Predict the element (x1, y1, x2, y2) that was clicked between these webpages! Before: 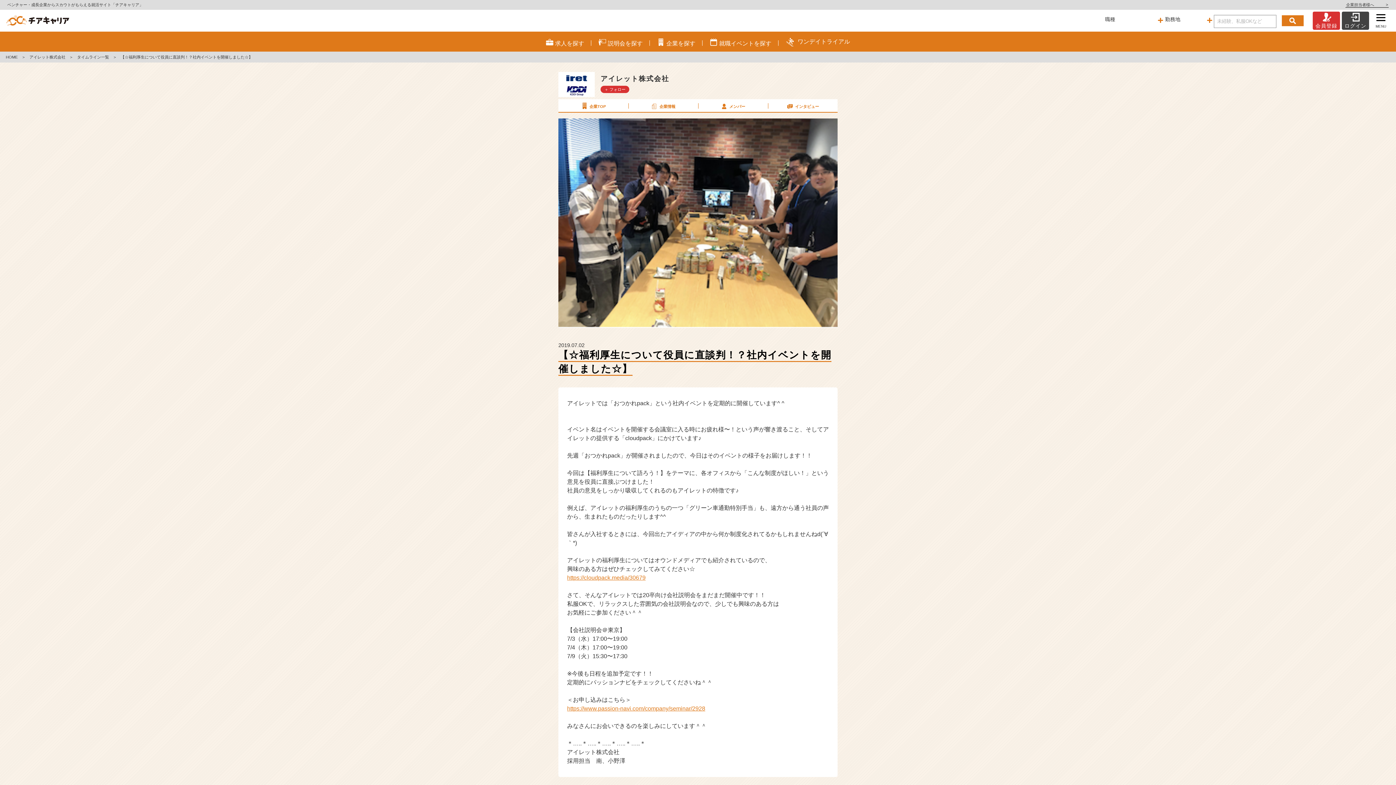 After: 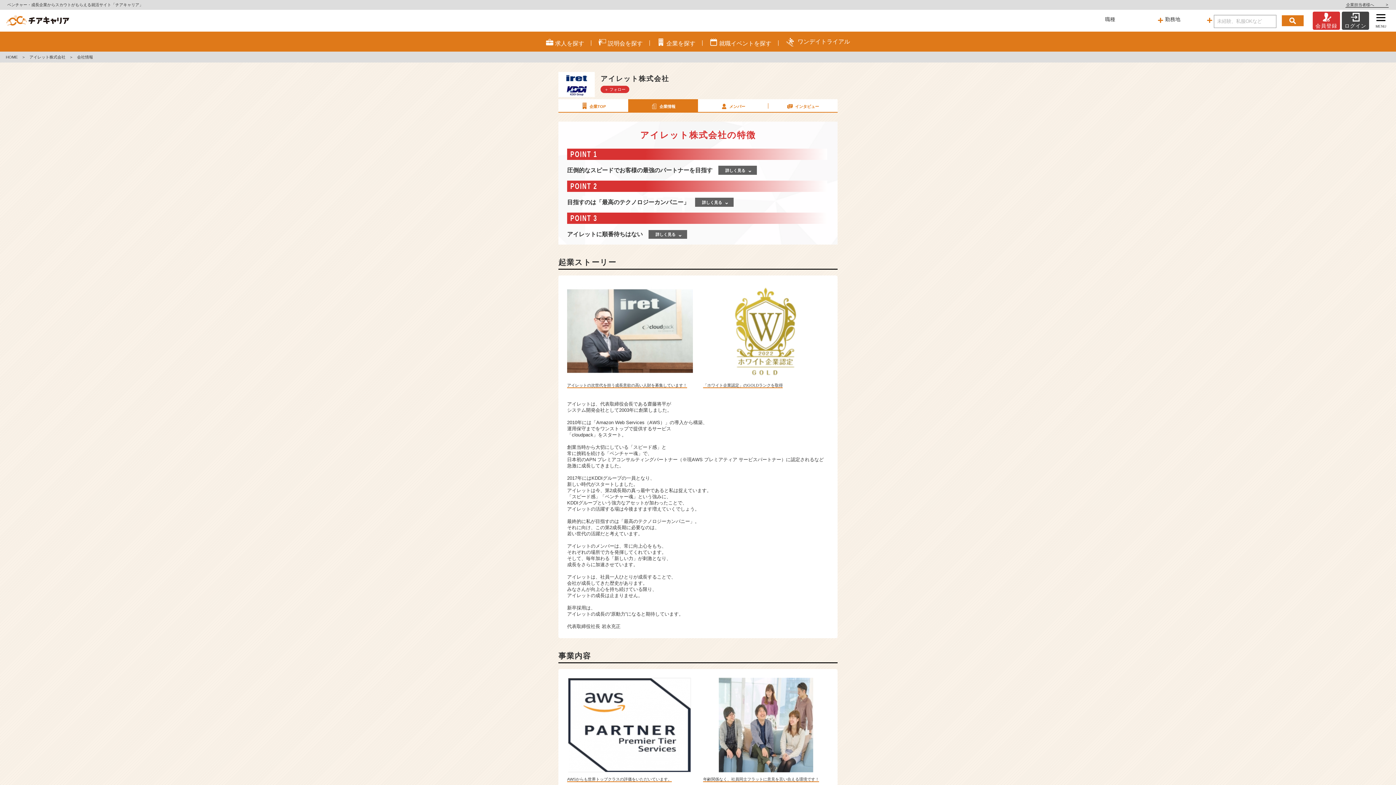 Action: bbox: (698, 99, 768, 111) label: メンバー